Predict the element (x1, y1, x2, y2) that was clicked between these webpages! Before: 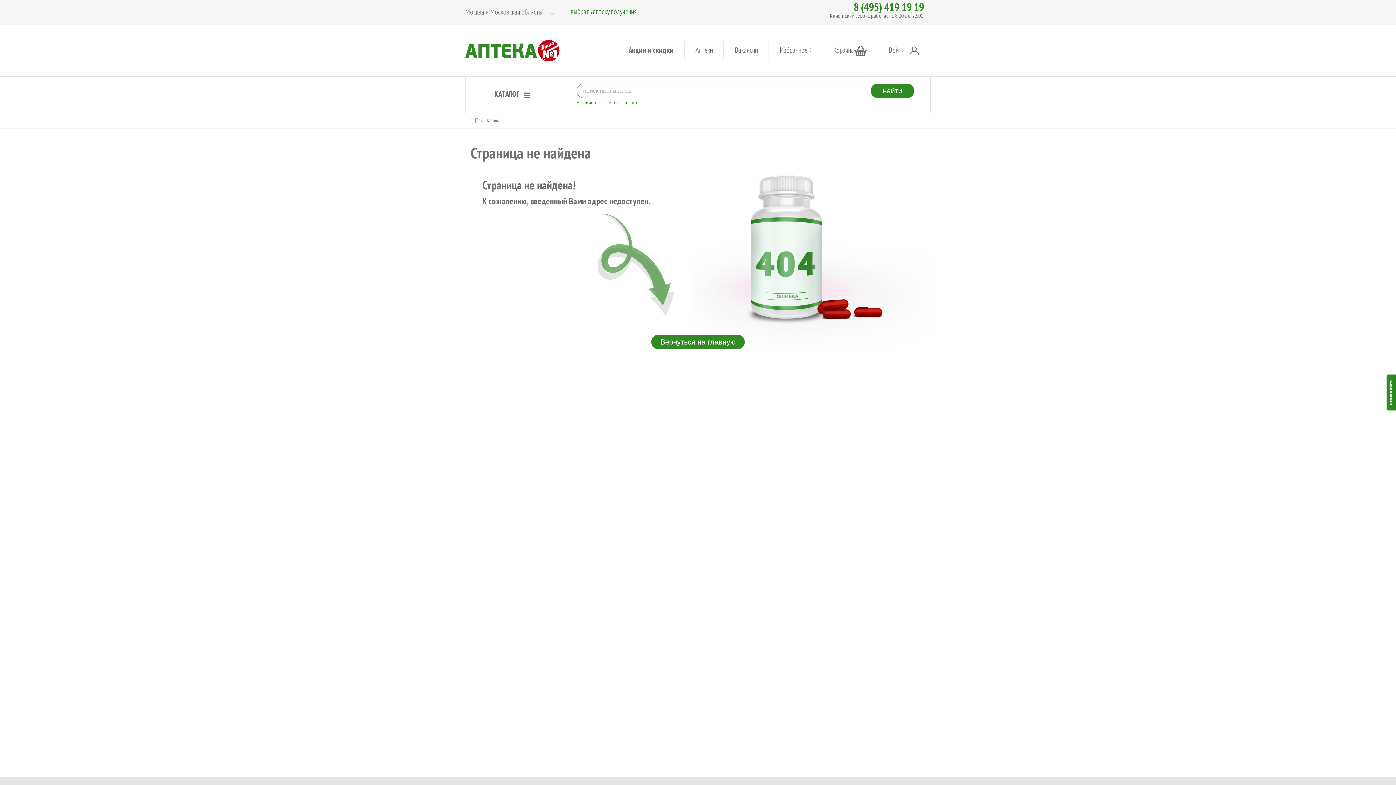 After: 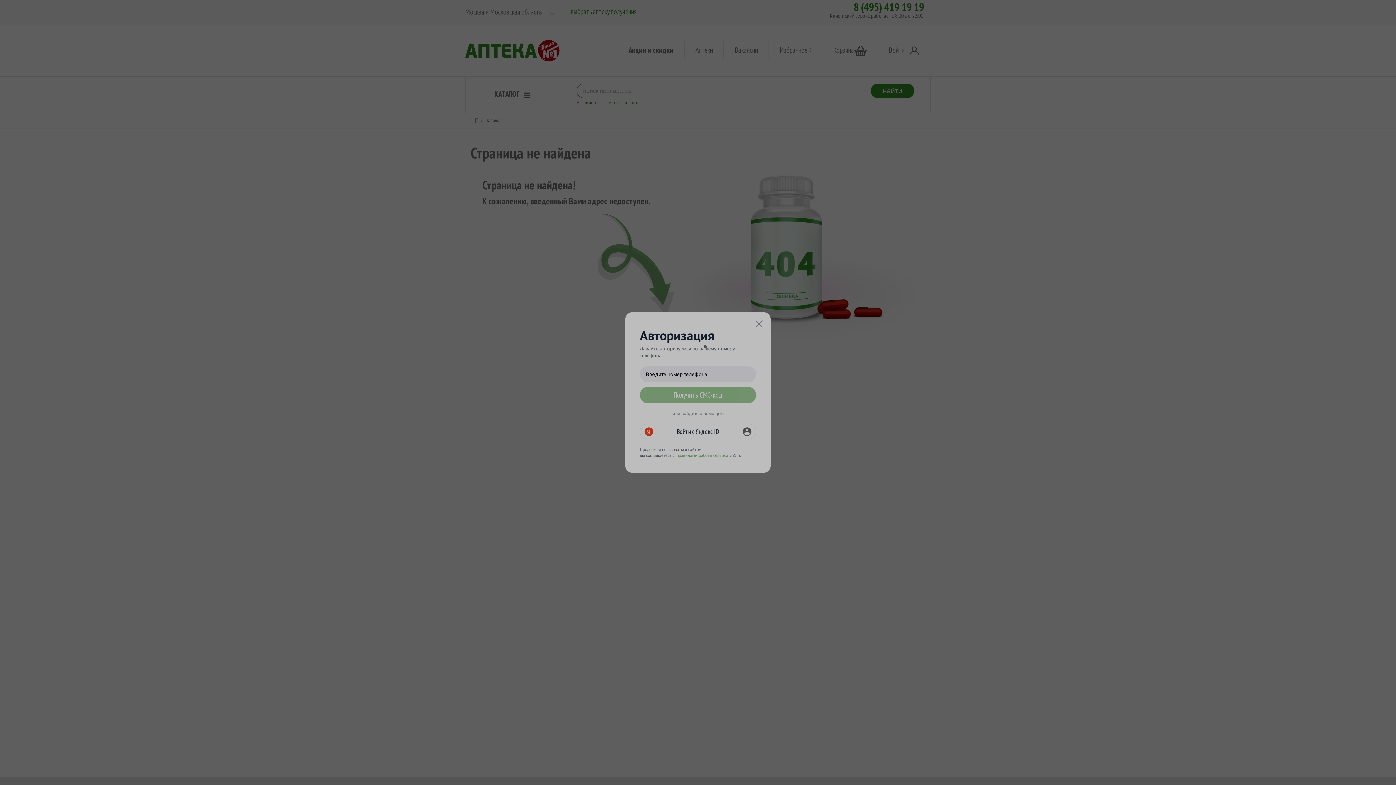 Action: bbox: (889, 45, 920, 56) label: Войти